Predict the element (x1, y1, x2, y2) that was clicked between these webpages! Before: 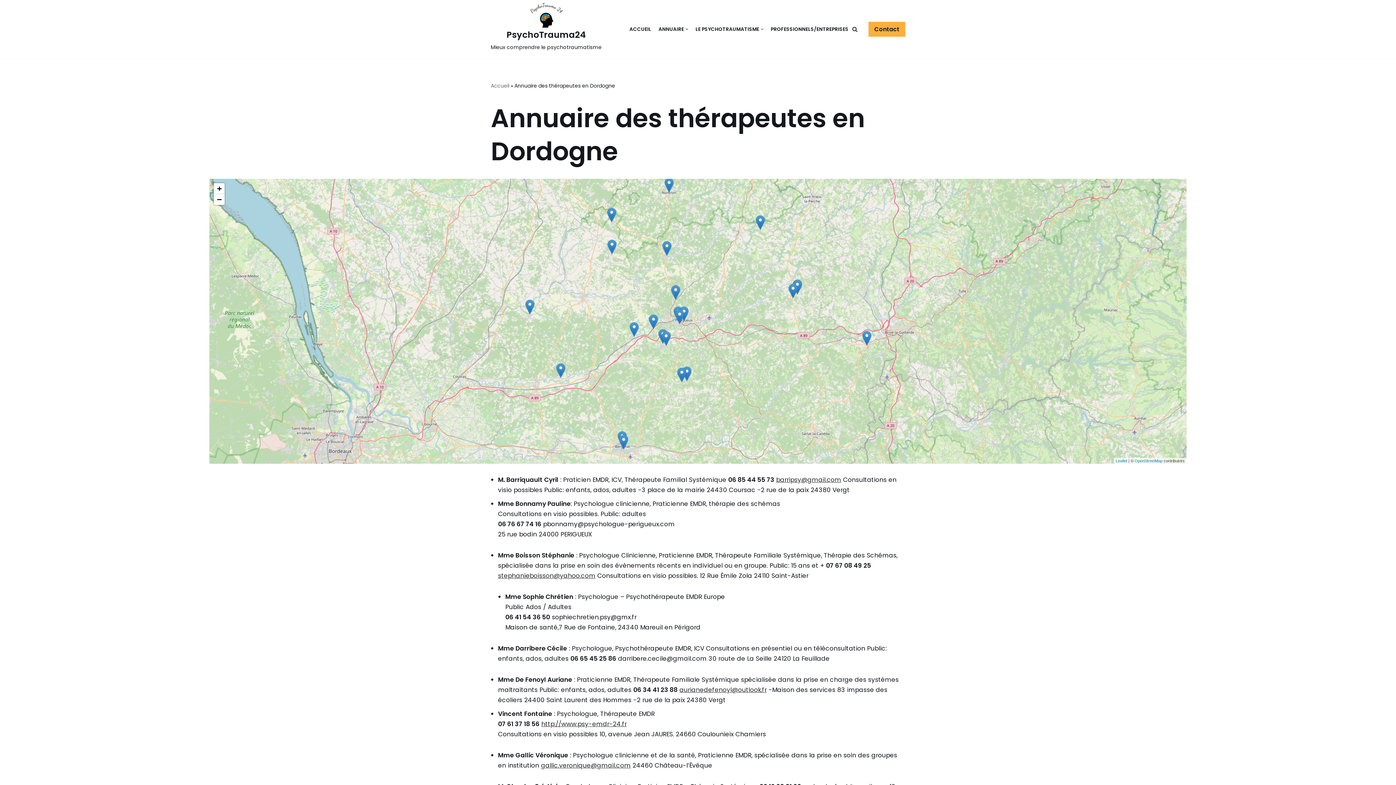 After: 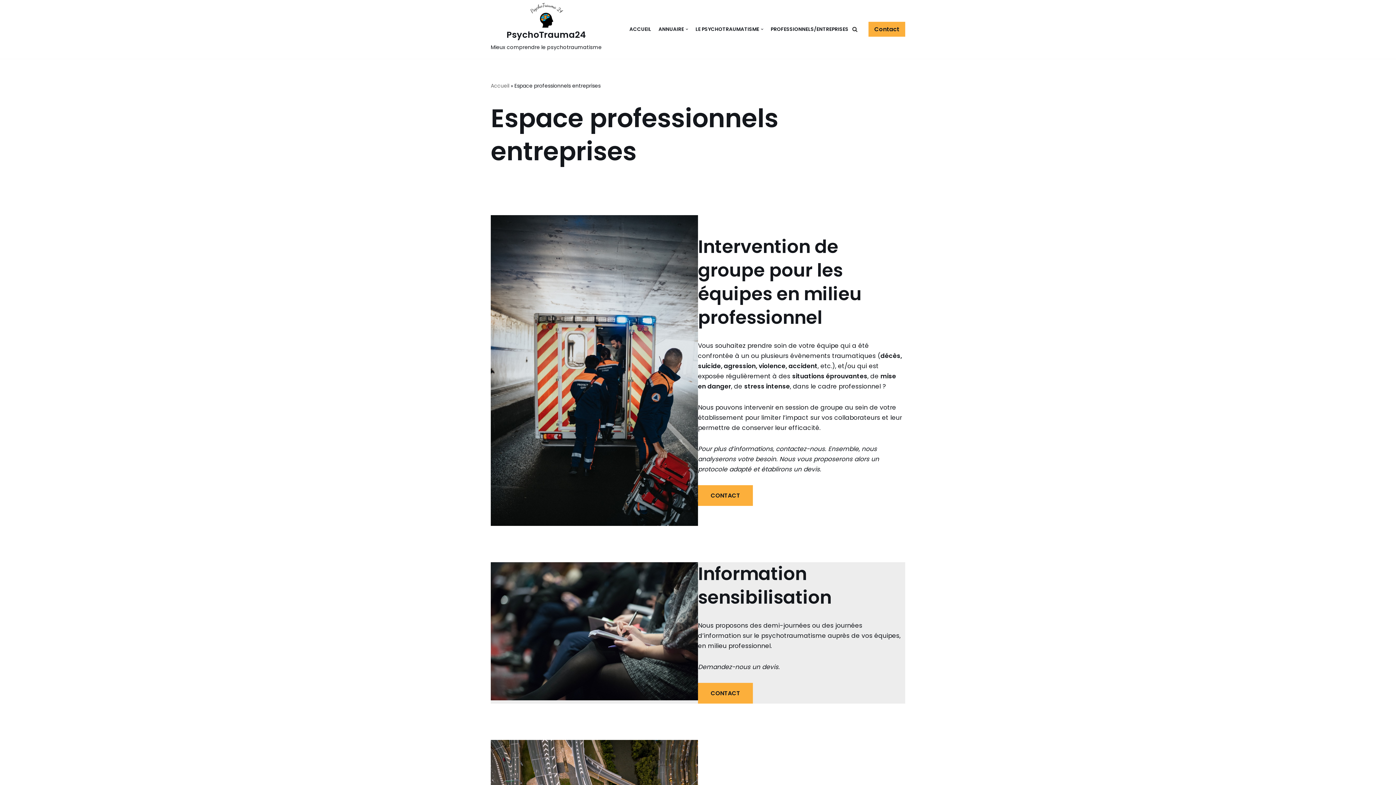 Action: label: PROFESSIONNELS/ENTREPRISES bbox: (770, 24, 848, 33)